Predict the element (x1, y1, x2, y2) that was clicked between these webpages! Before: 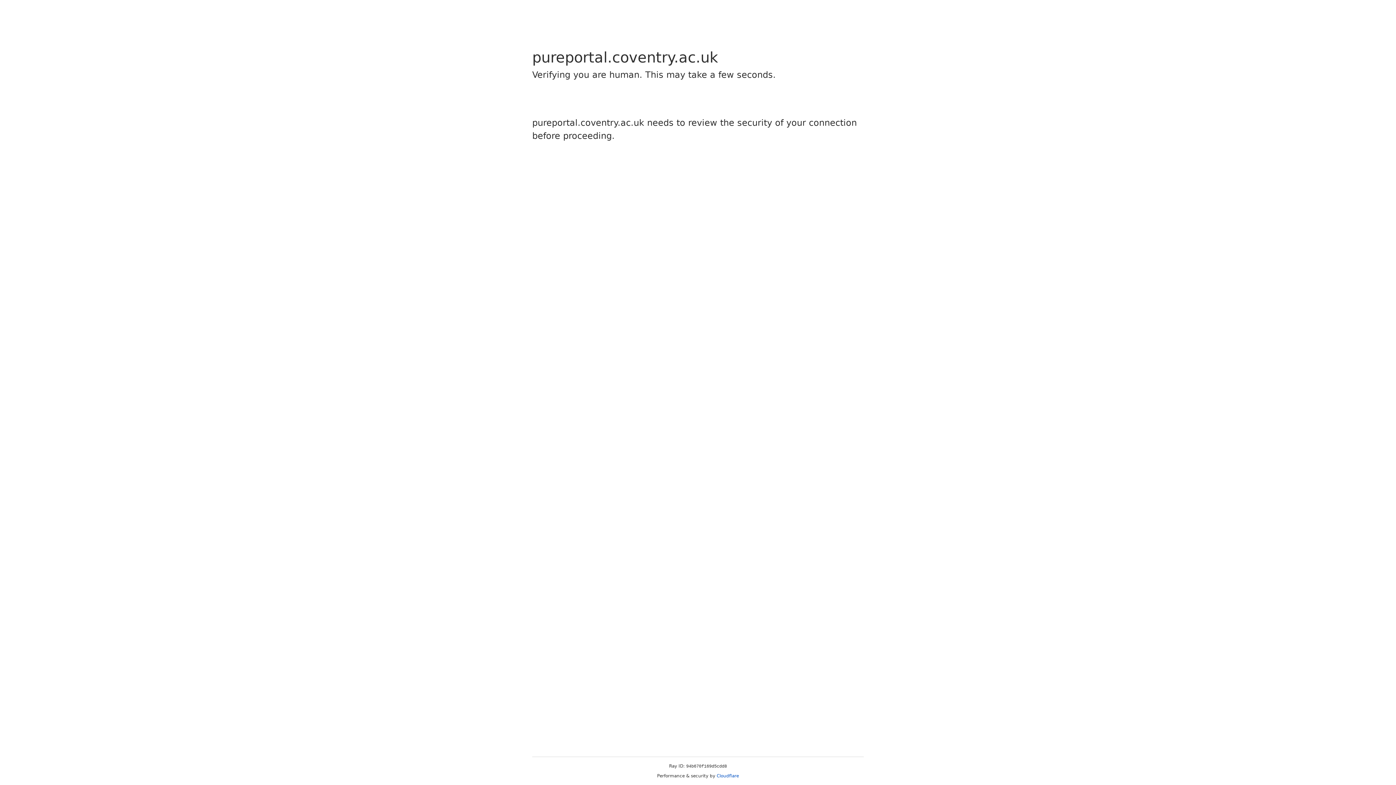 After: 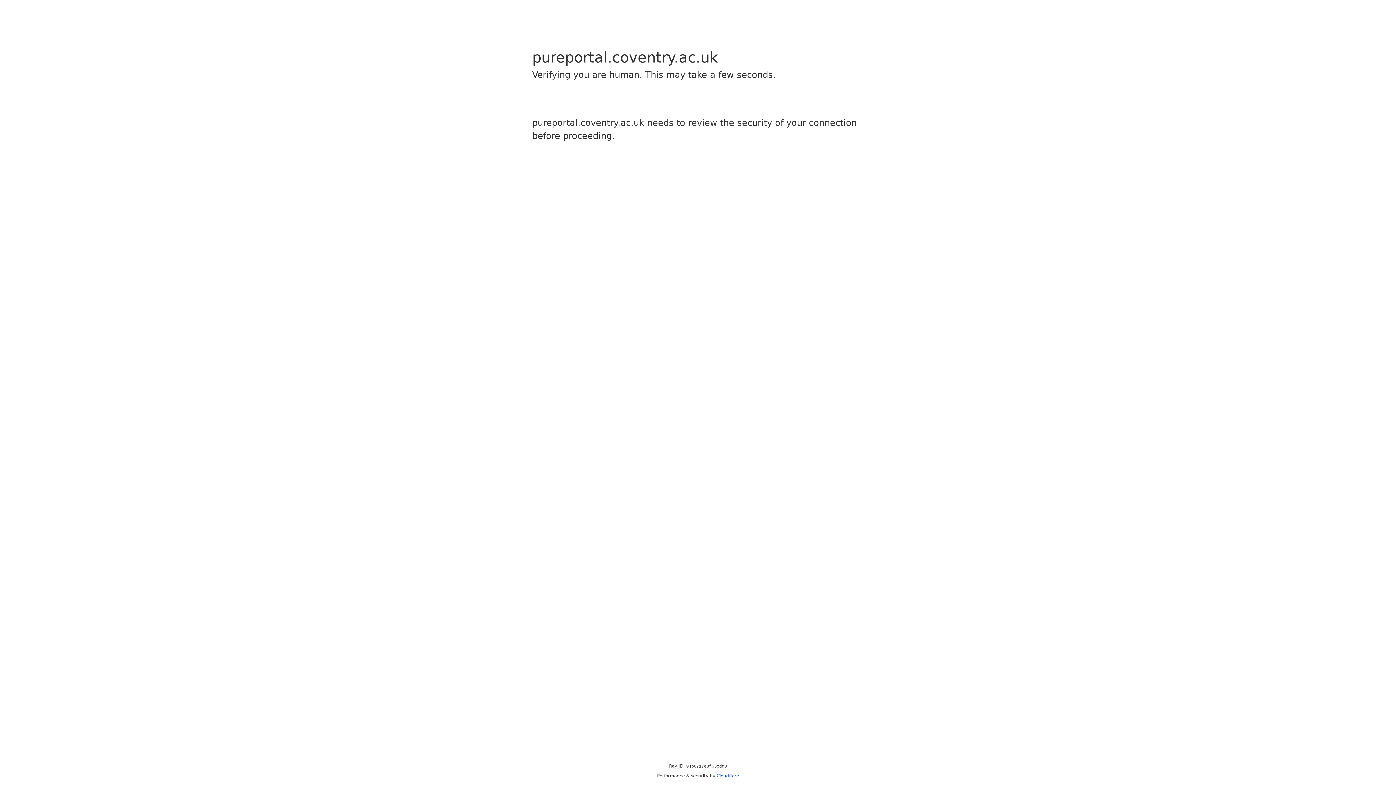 Action: bbox: (716, 773, 739, 778) label: Cloudflare